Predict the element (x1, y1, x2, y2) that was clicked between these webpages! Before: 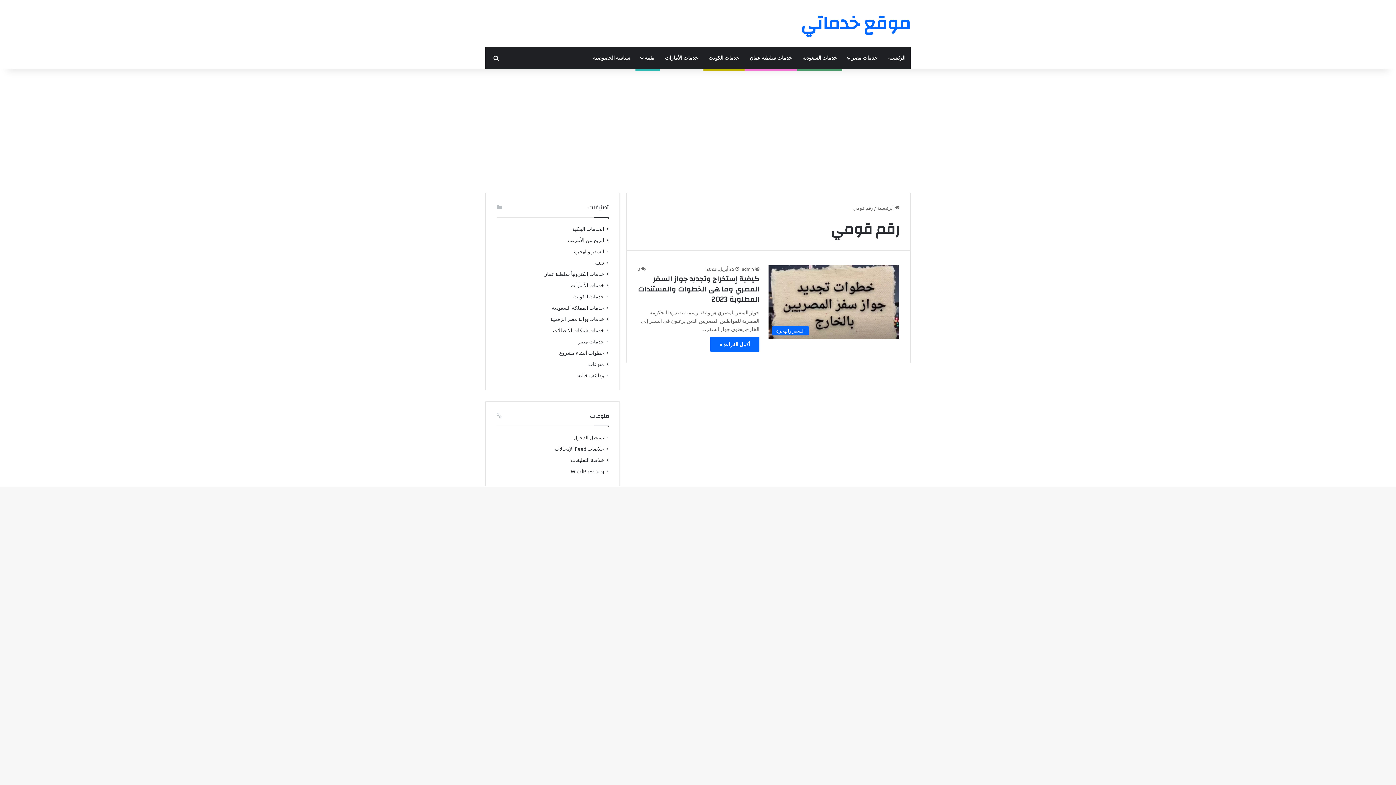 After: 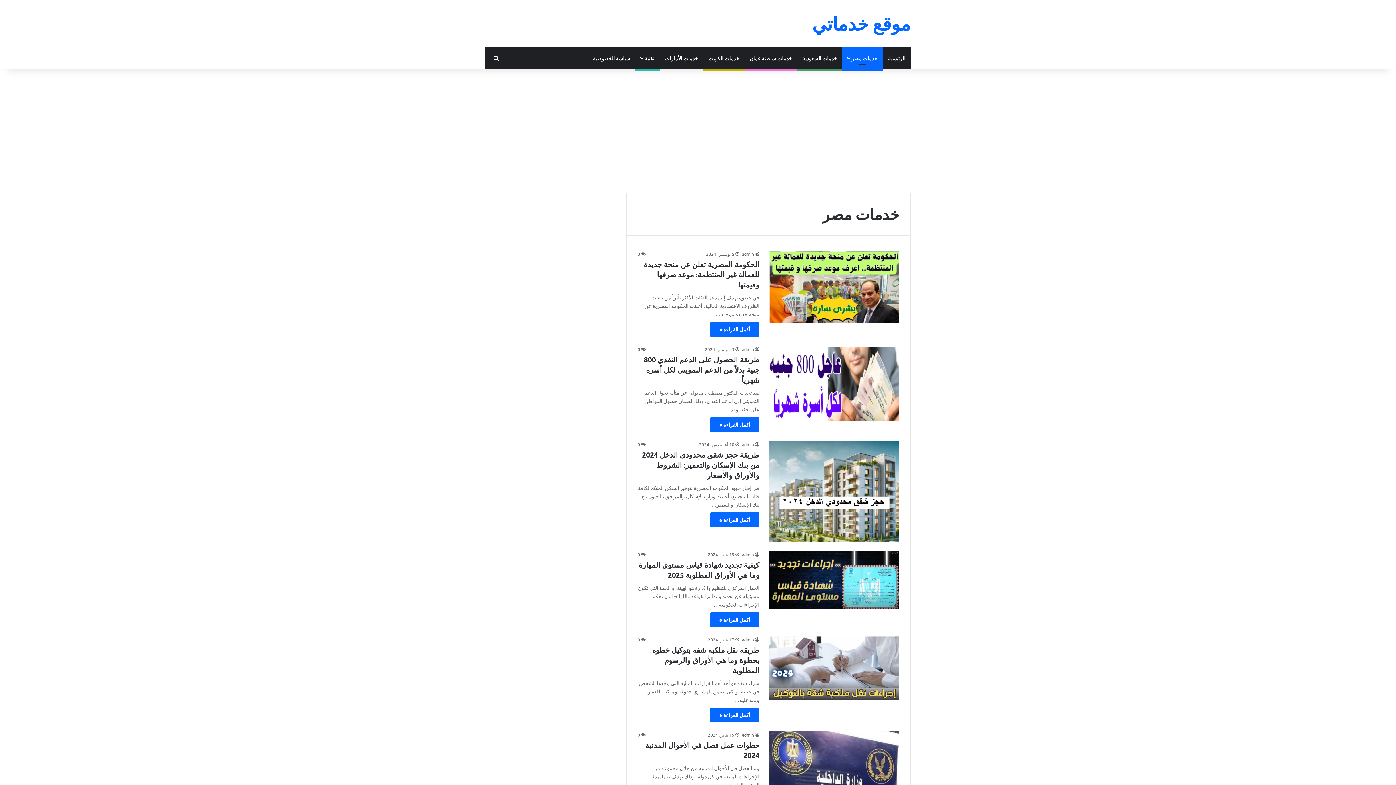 Action: label: خدمات مصر bbox: (578, 337, 604, 345)